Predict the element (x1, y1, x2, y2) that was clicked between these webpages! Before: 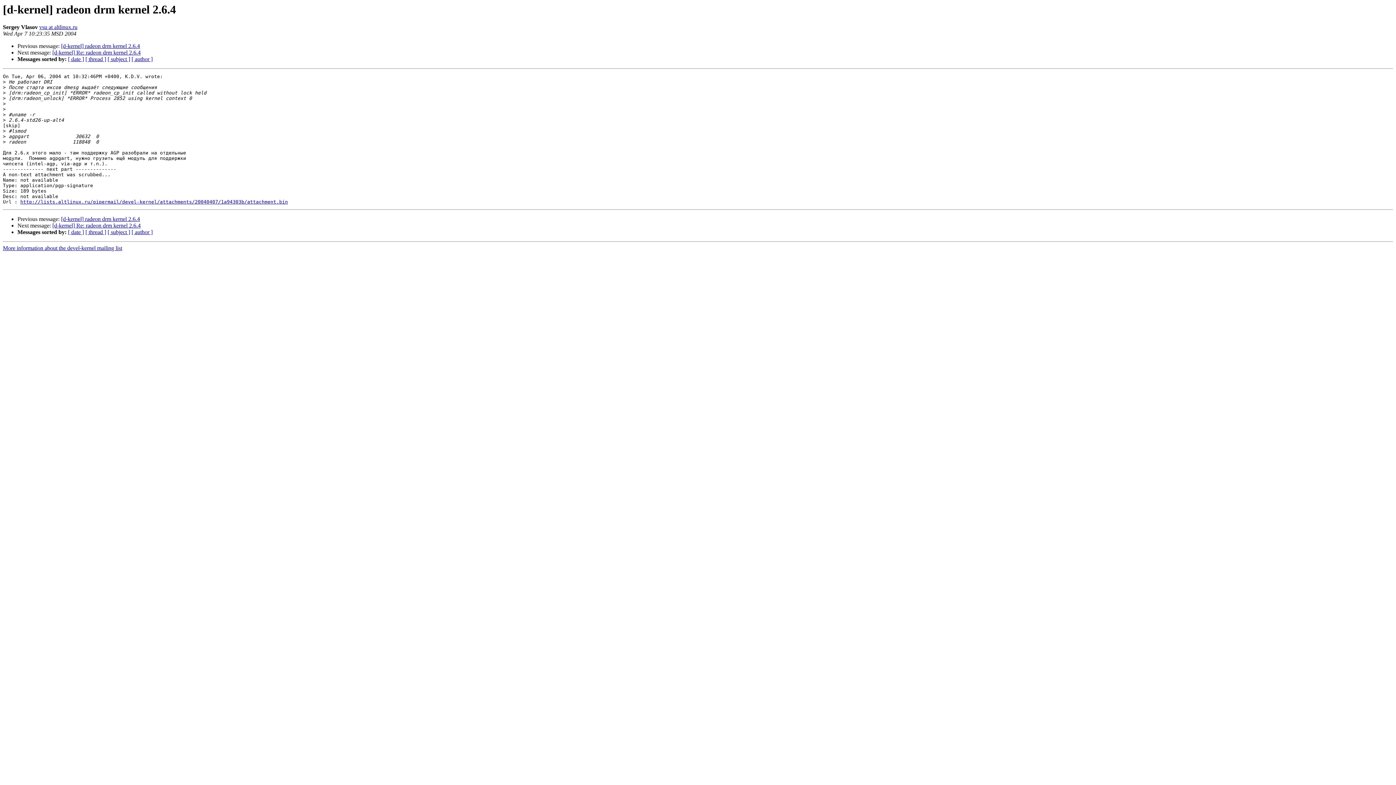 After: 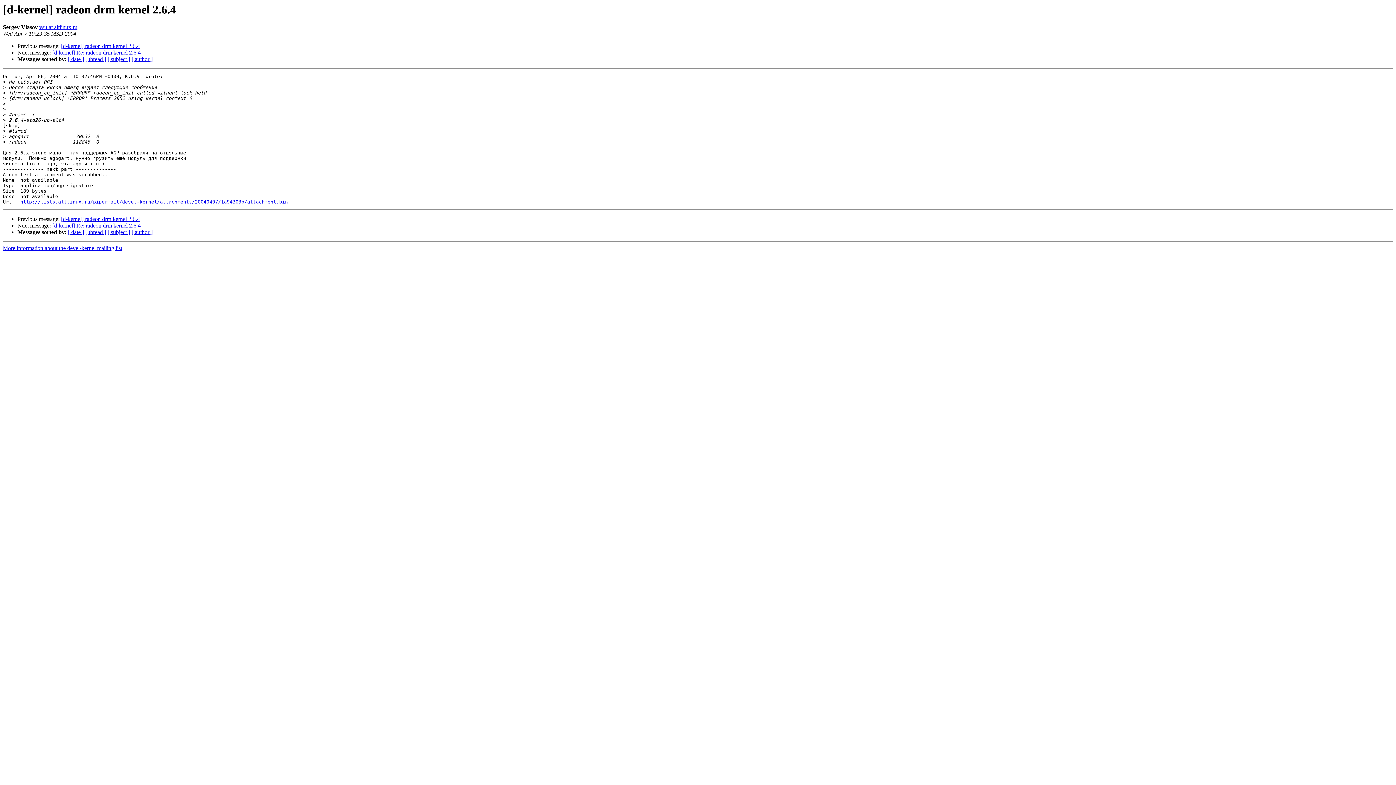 Action: label: vsu at altlinux.ru bbox: (39, 24, 77, 30)